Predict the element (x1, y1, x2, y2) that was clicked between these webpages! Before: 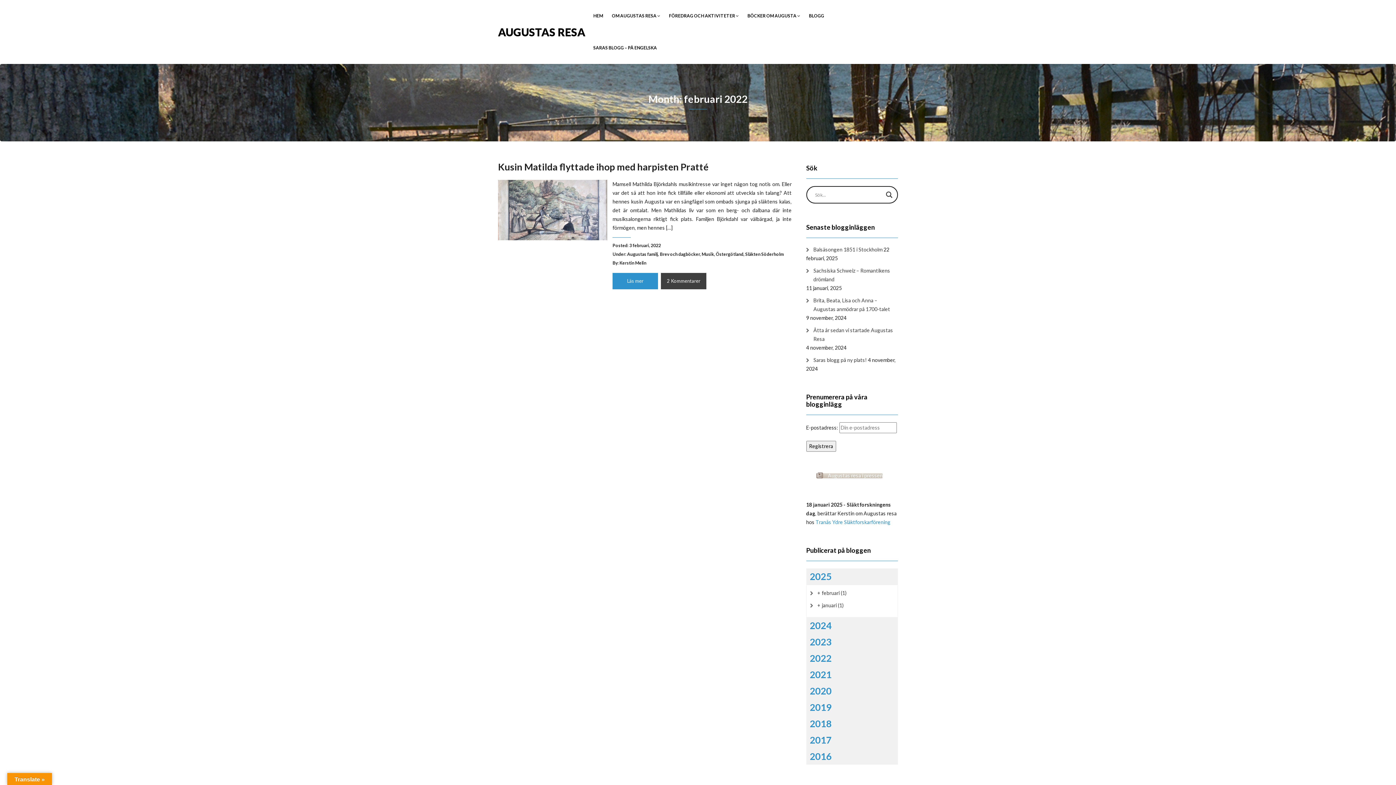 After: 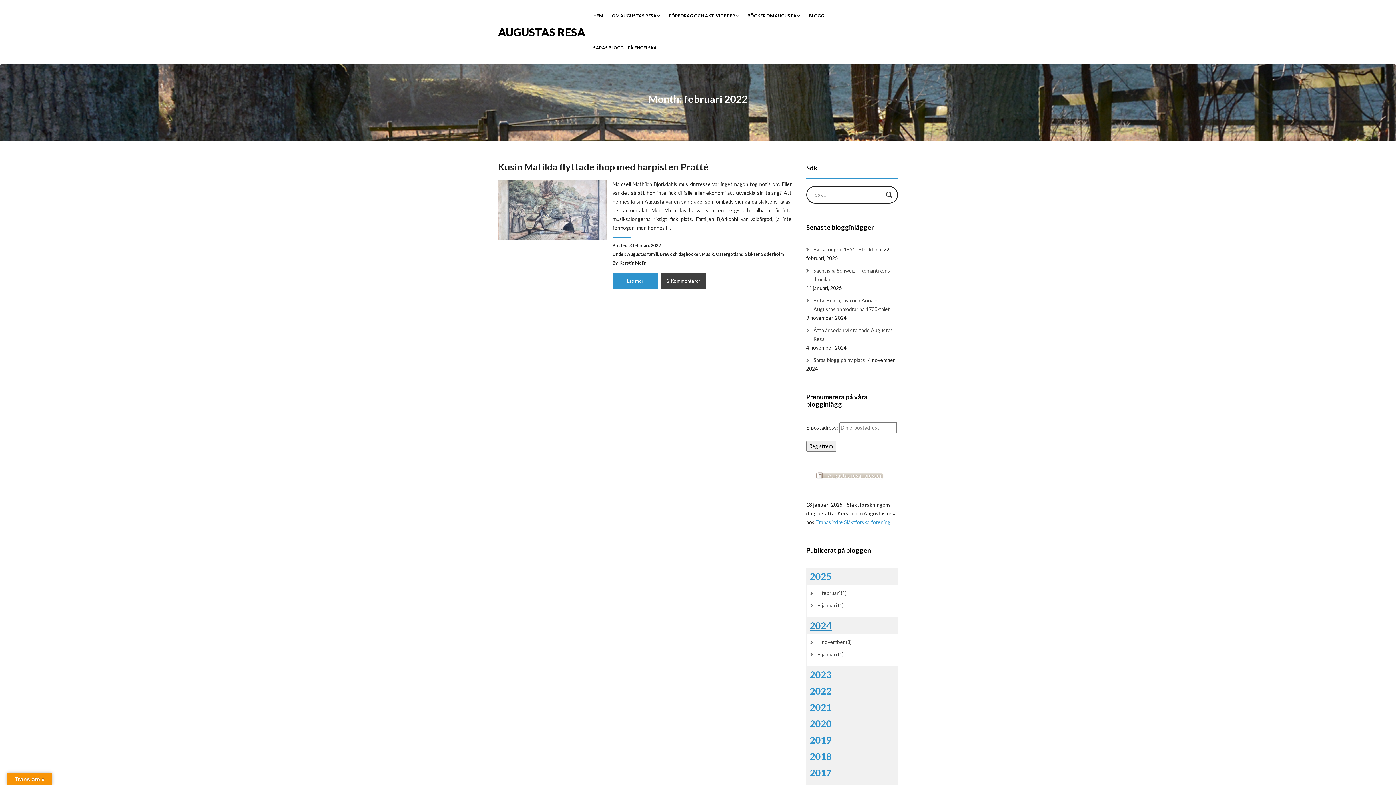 Action: label: 2024 bbox: (806, 617, 898, 634)